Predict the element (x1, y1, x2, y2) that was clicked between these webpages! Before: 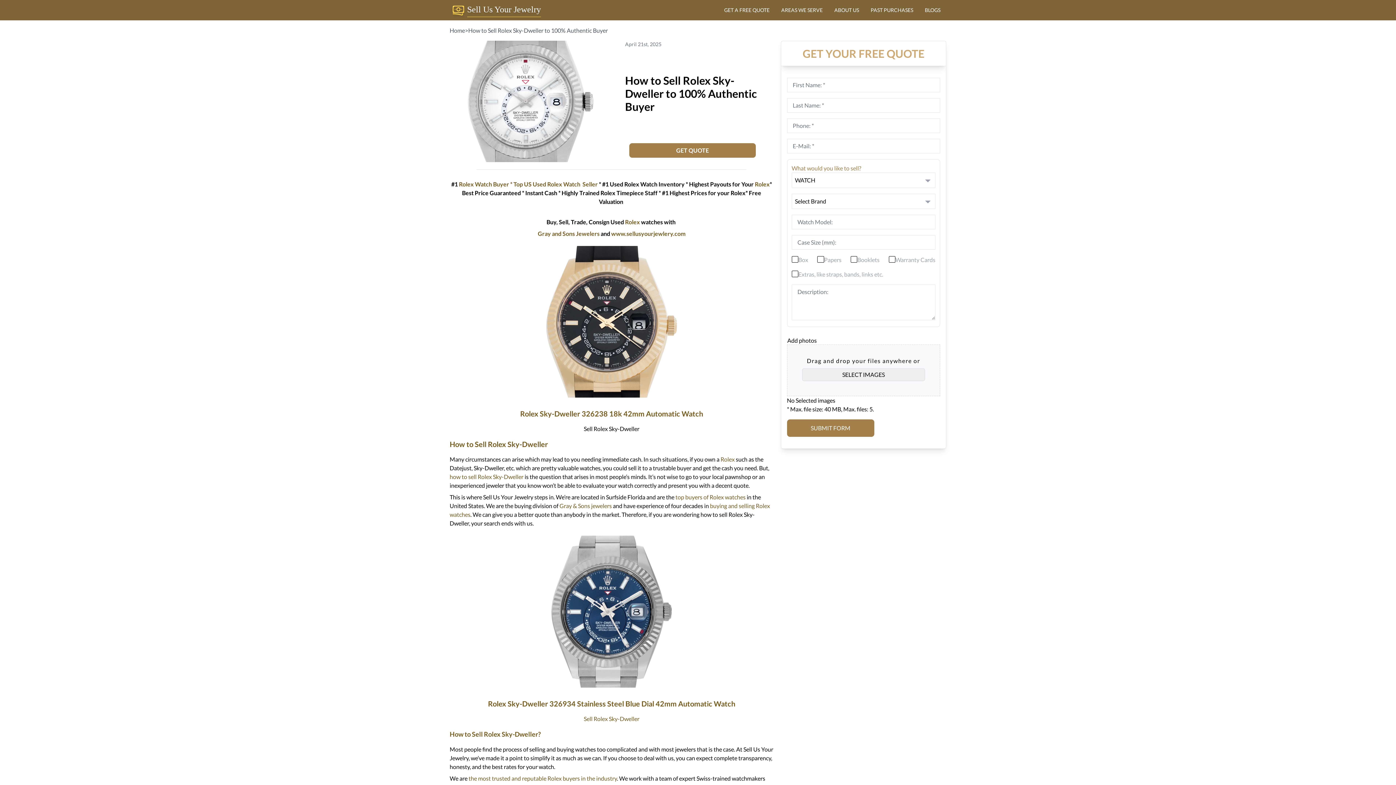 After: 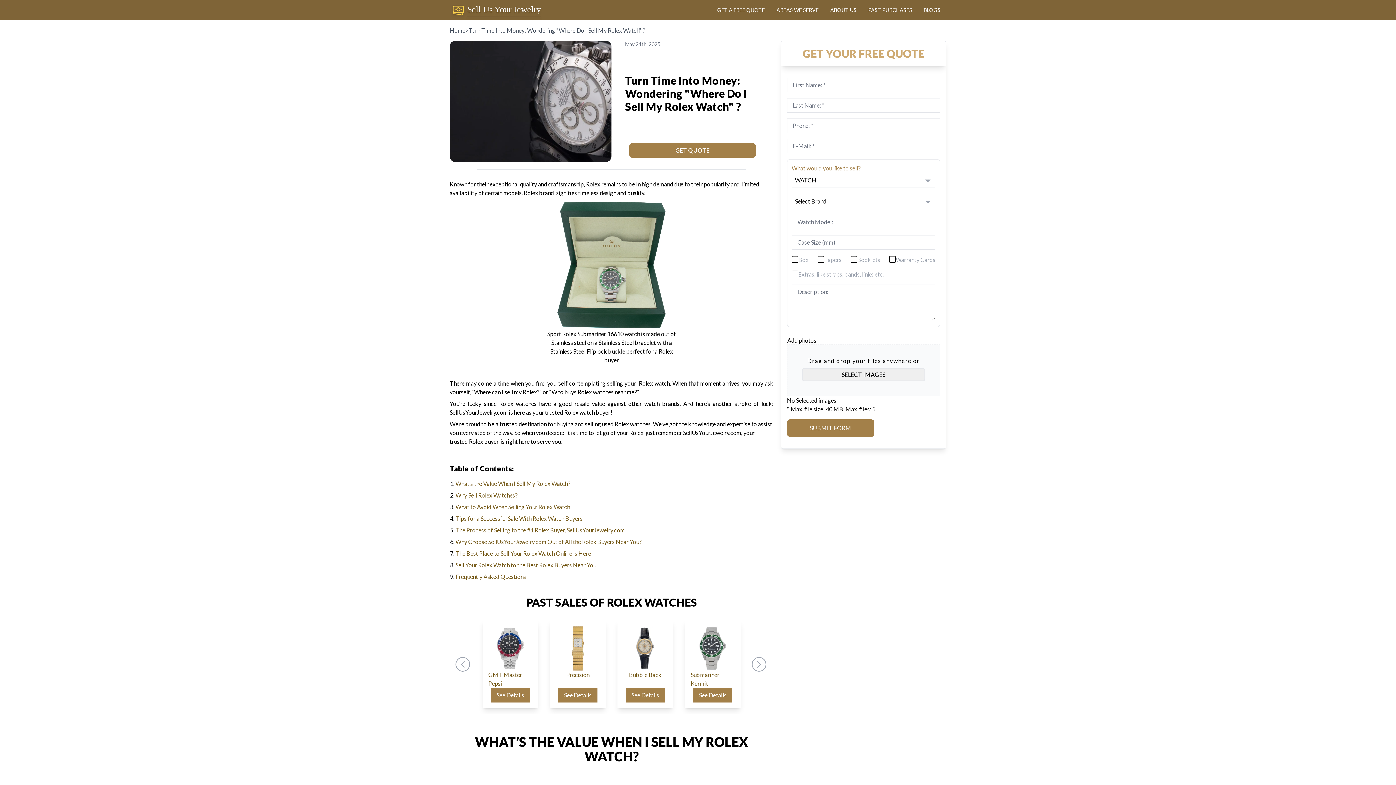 Action: bbox: (583, 715, 639, 722) label: Sell Rolex Sky-Dweller